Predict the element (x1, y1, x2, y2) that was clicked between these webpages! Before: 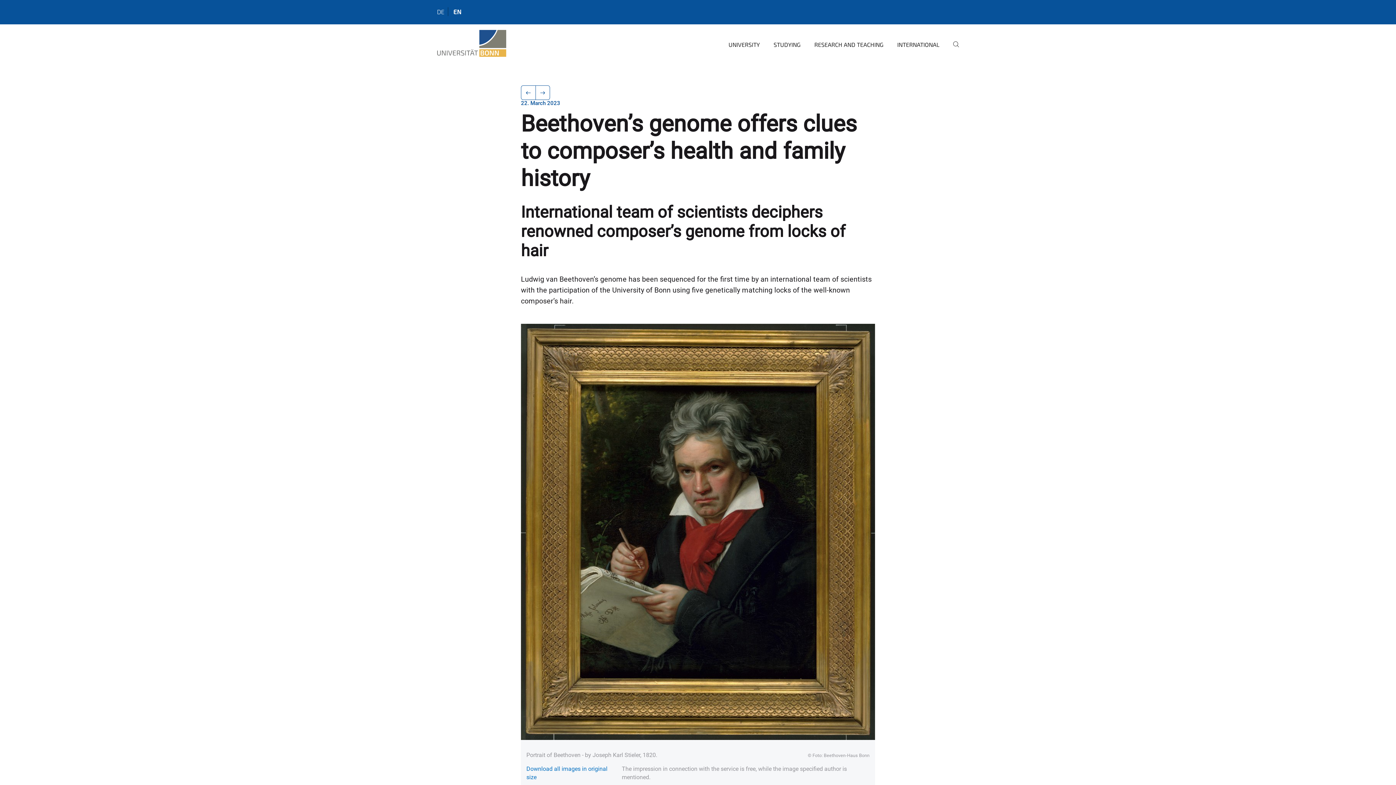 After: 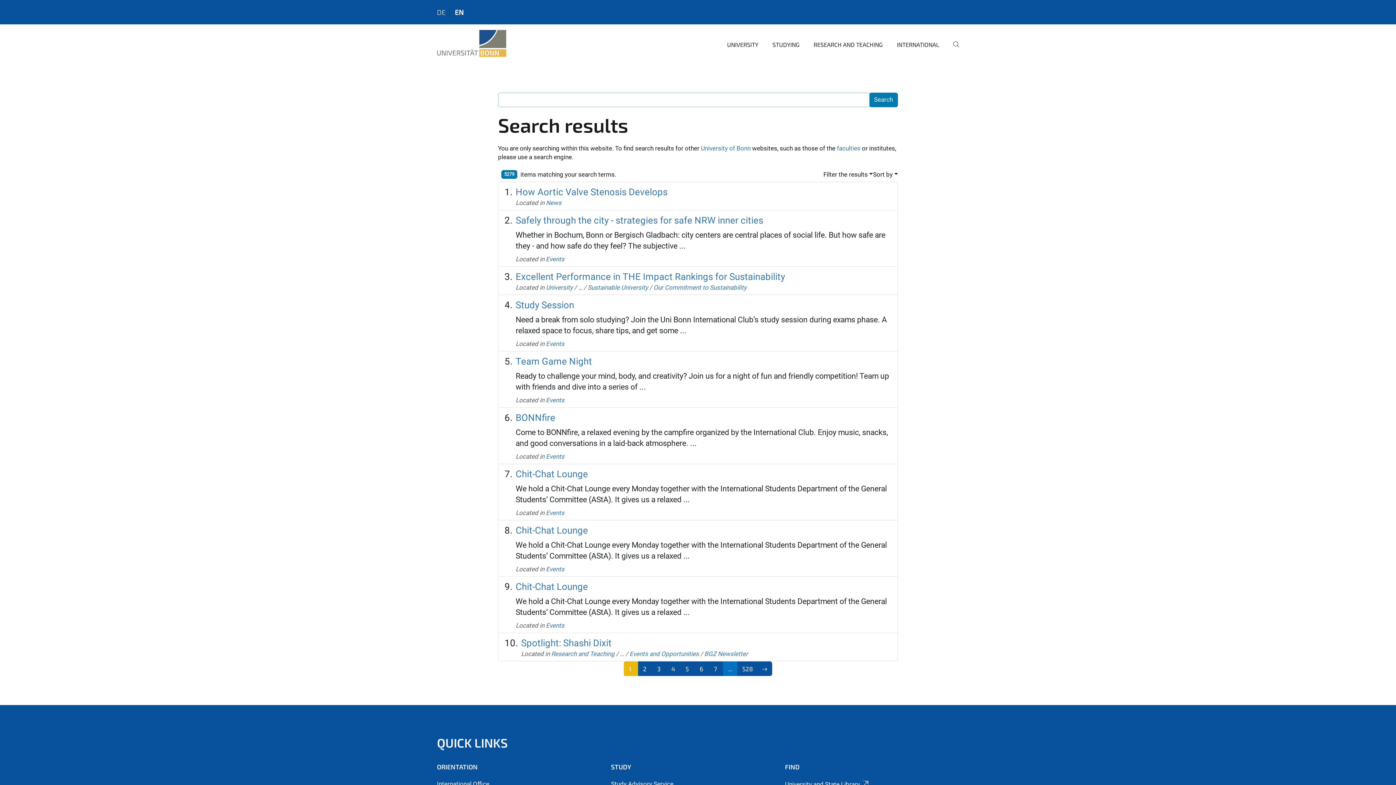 Action: bbox: (947, 35, 959, 63)